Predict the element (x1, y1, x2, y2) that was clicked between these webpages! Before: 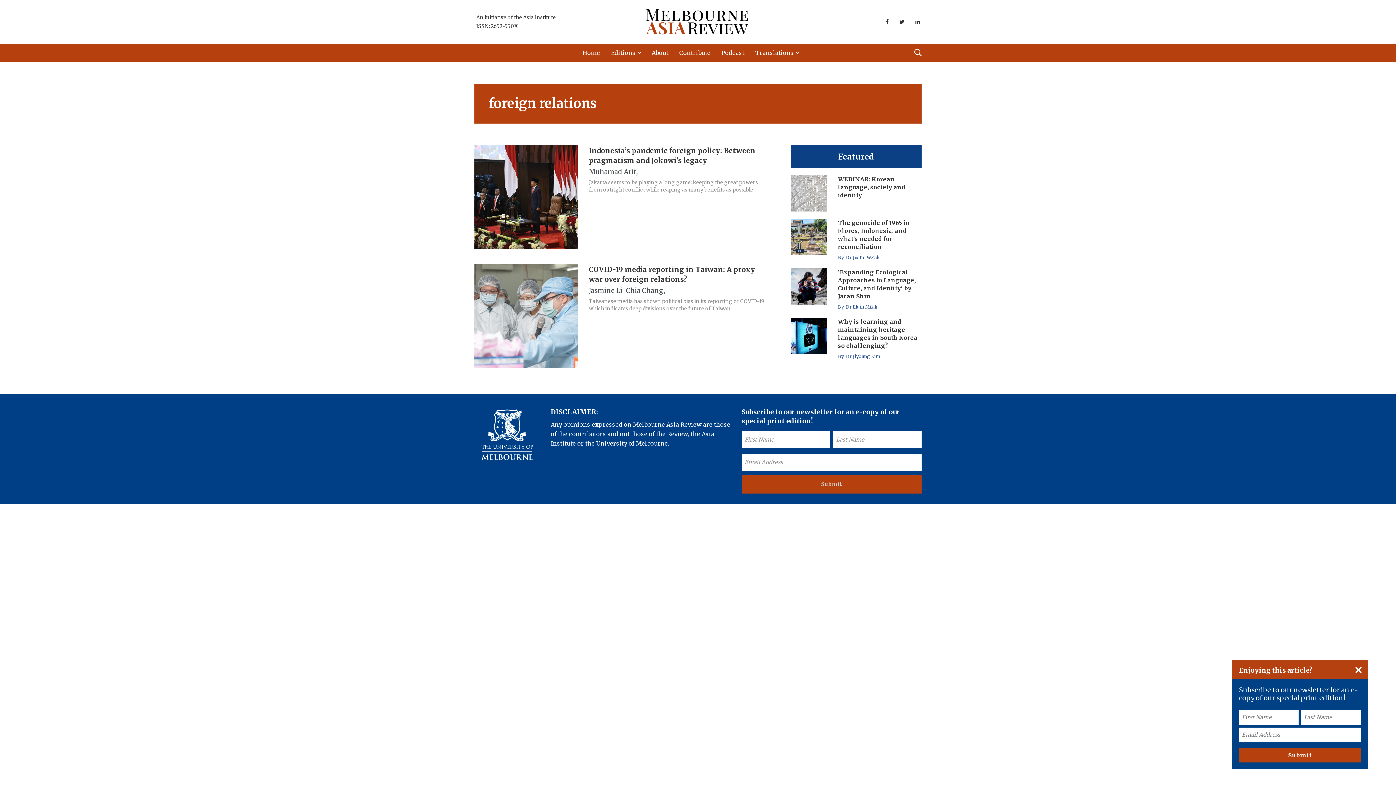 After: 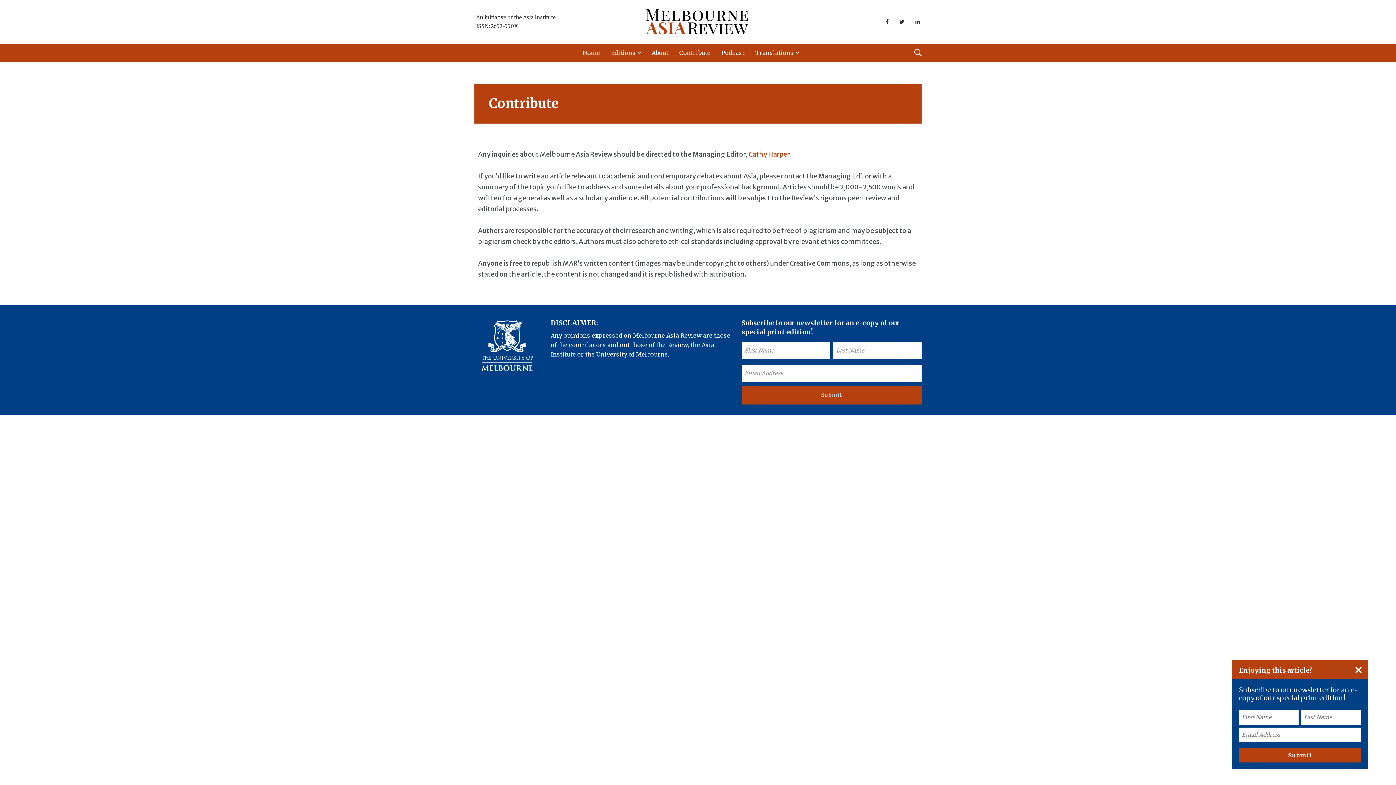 Action: label: Contribute bbox: (679, 48, 710, 57)